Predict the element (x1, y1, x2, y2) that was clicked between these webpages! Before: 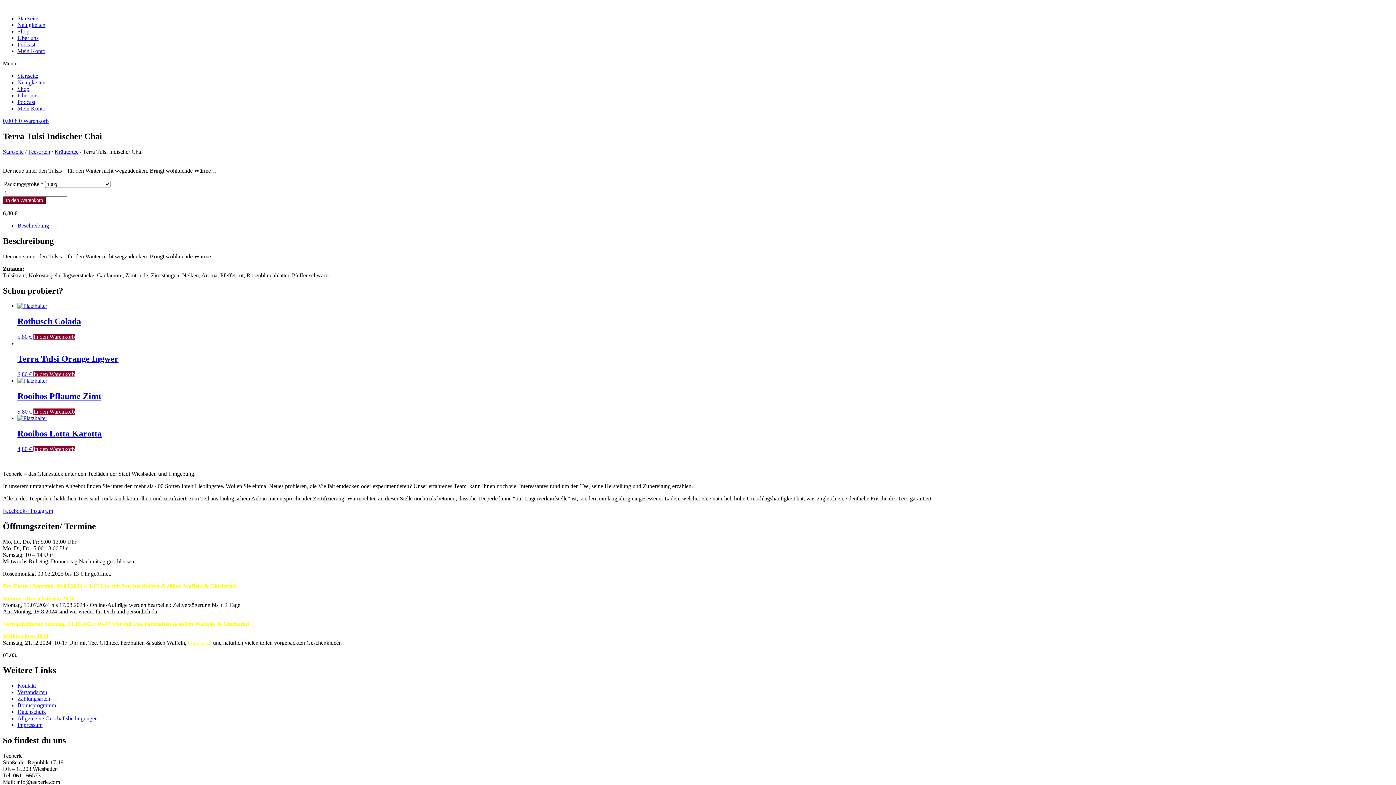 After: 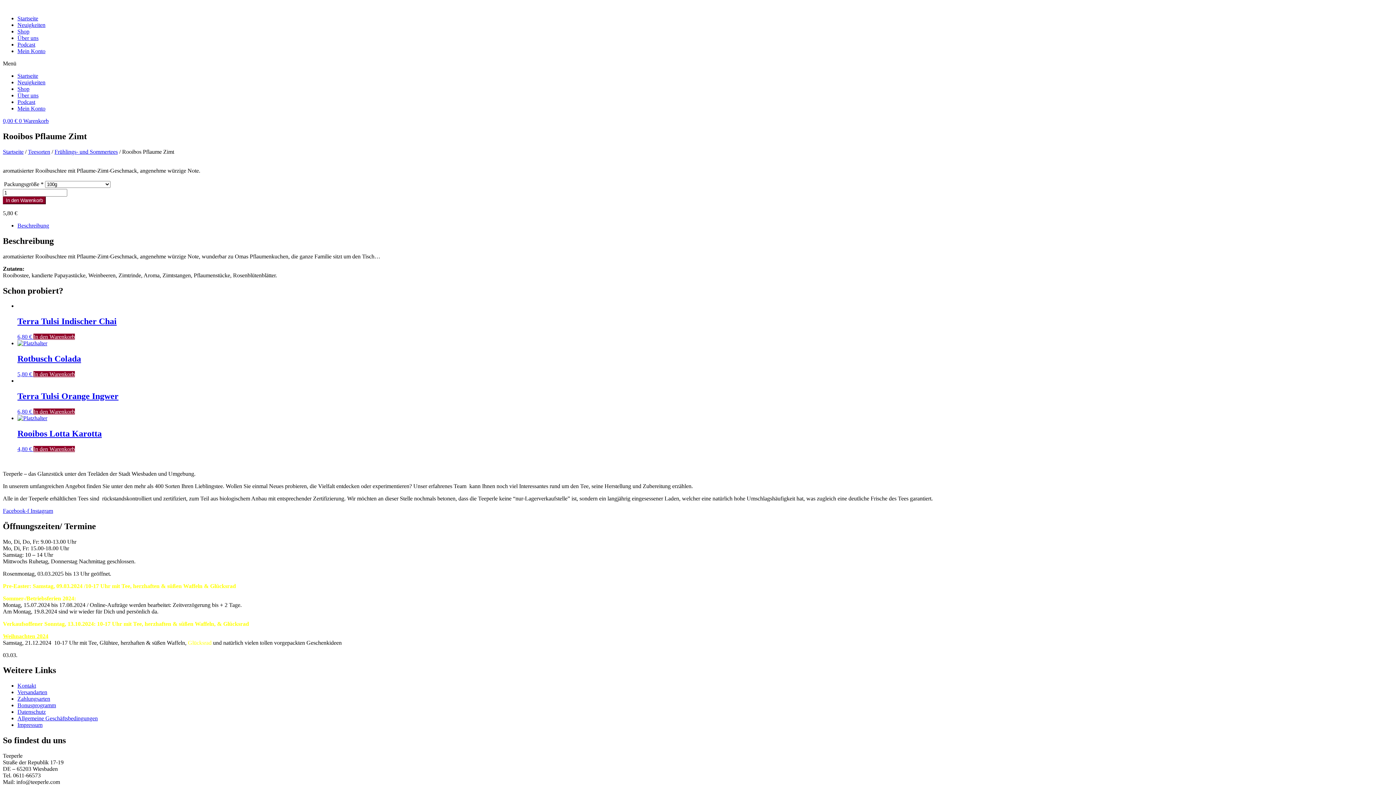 Action: label: Rooibos Pflaume Zimt
5,80 €  bbox: (17, 377, 1393, 414)